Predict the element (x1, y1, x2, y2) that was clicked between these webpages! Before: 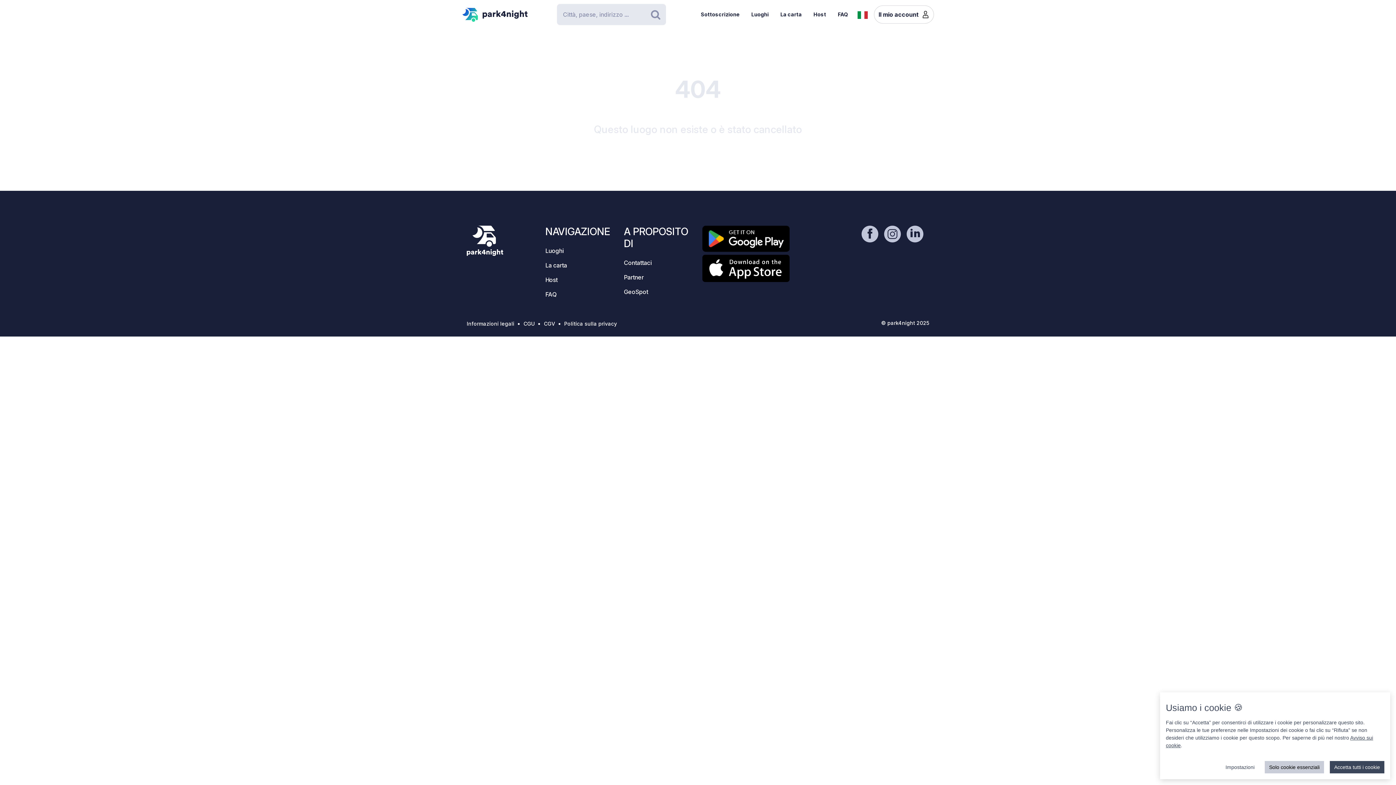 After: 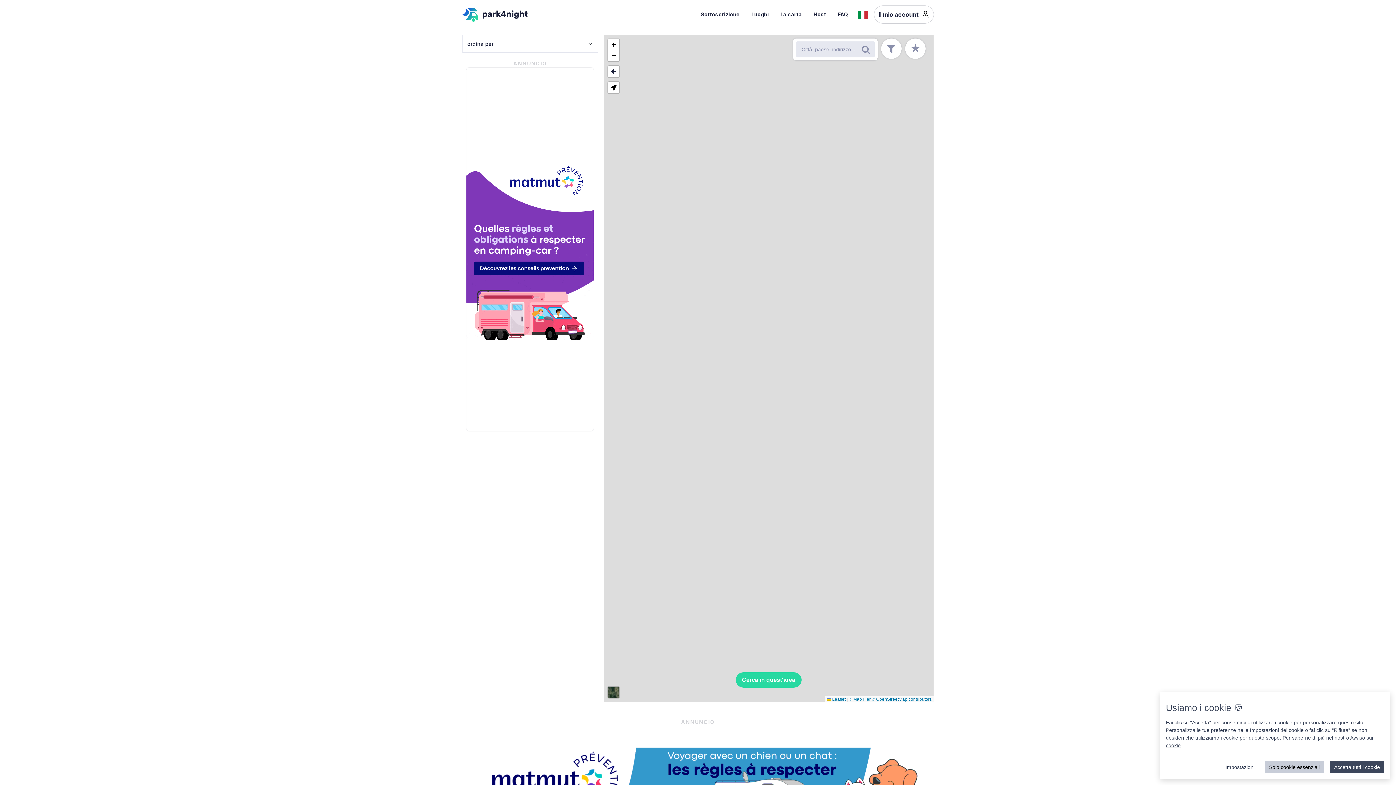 Action: bbox: (745, 5, 774, 23) label: Luoghi